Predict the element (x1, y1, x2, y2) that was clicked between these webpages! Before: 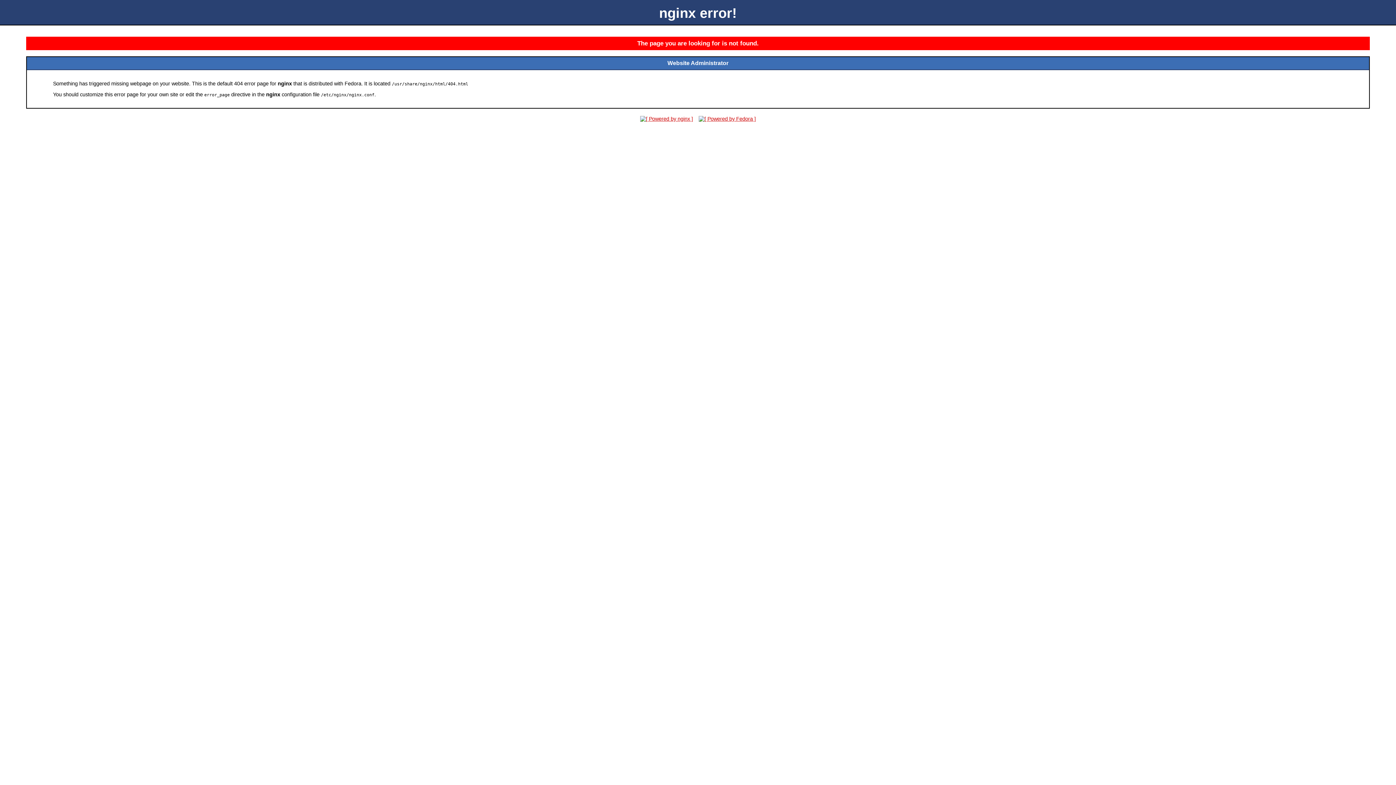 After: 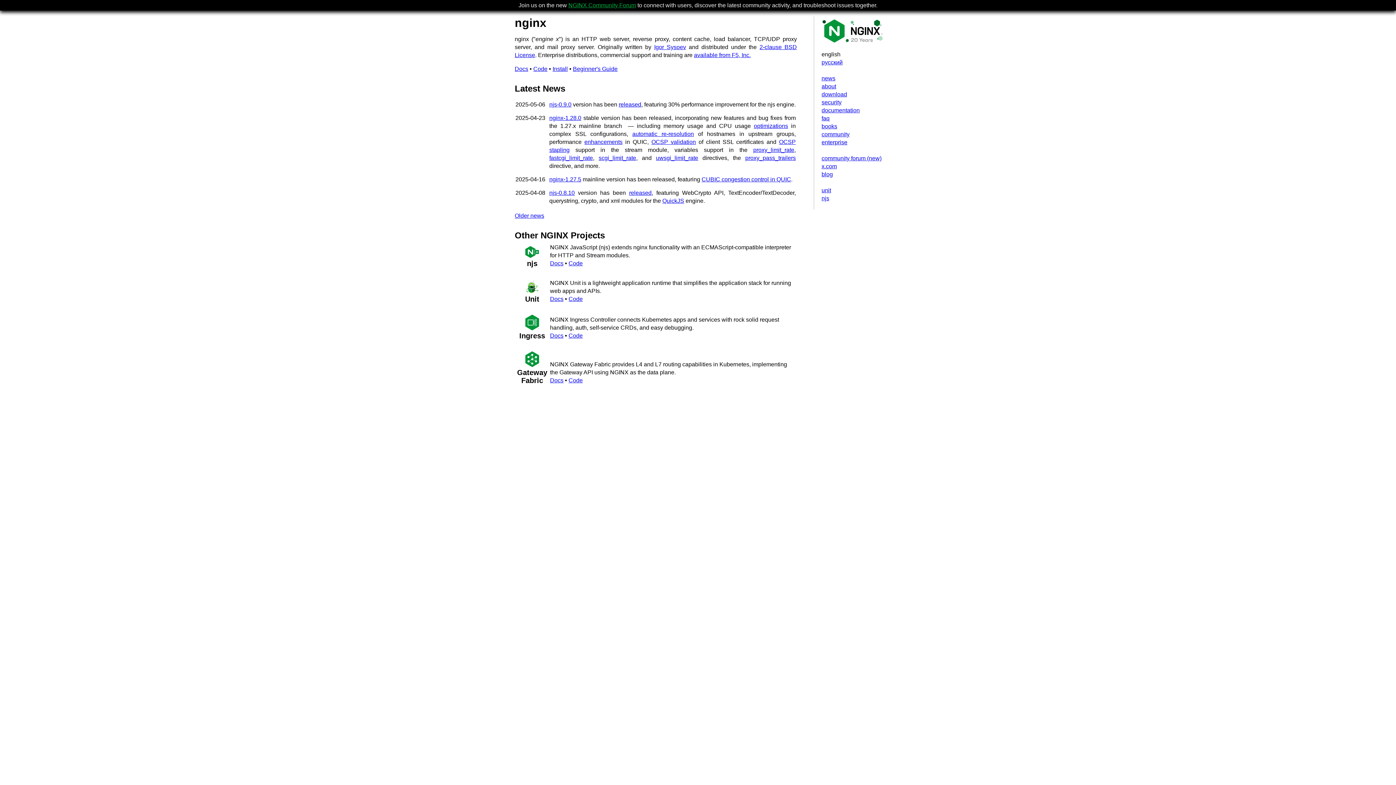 Action: bbox: (638, 116, 695, 121)